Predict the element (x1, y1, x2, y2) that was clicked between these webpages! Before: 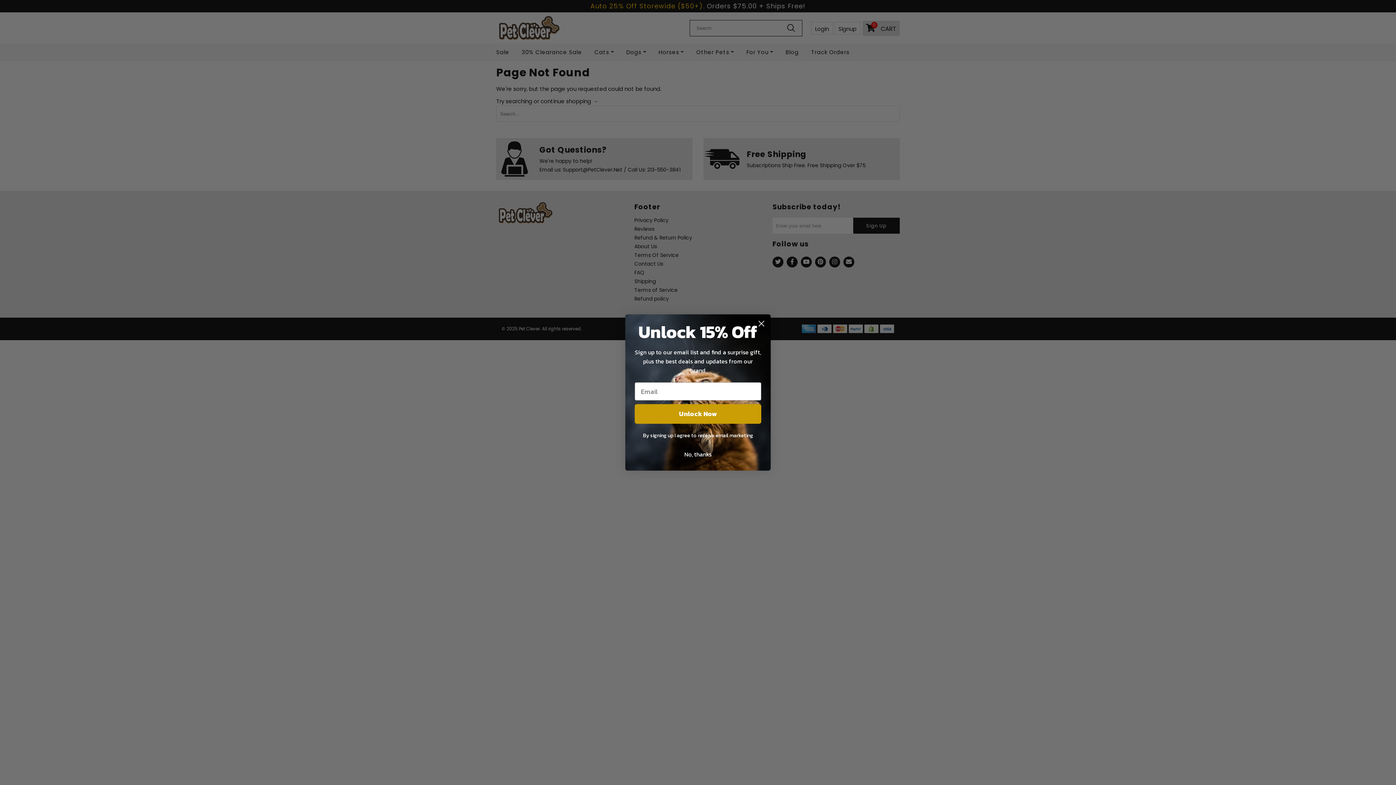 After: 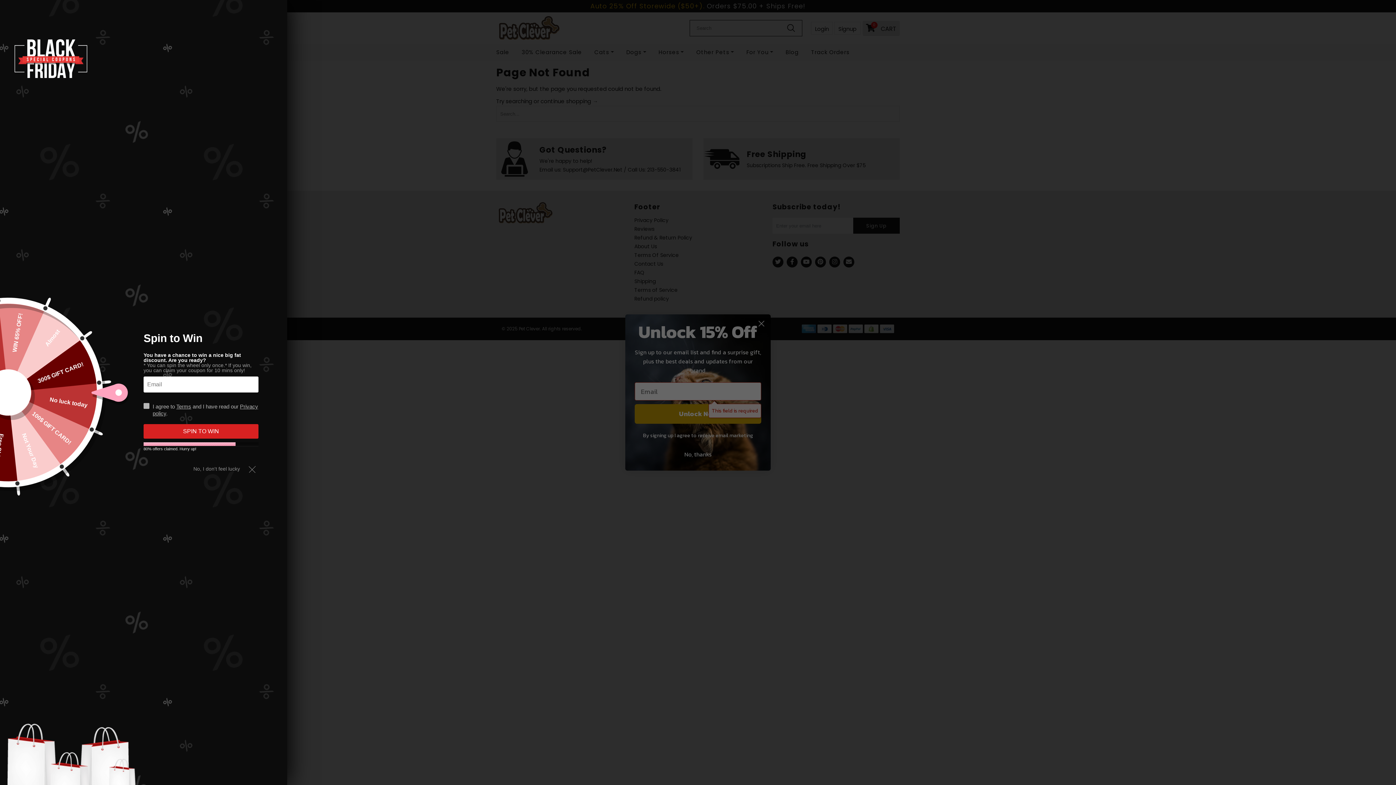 Action: bbox: (634, 404, 761, 424) label: Unlock Now